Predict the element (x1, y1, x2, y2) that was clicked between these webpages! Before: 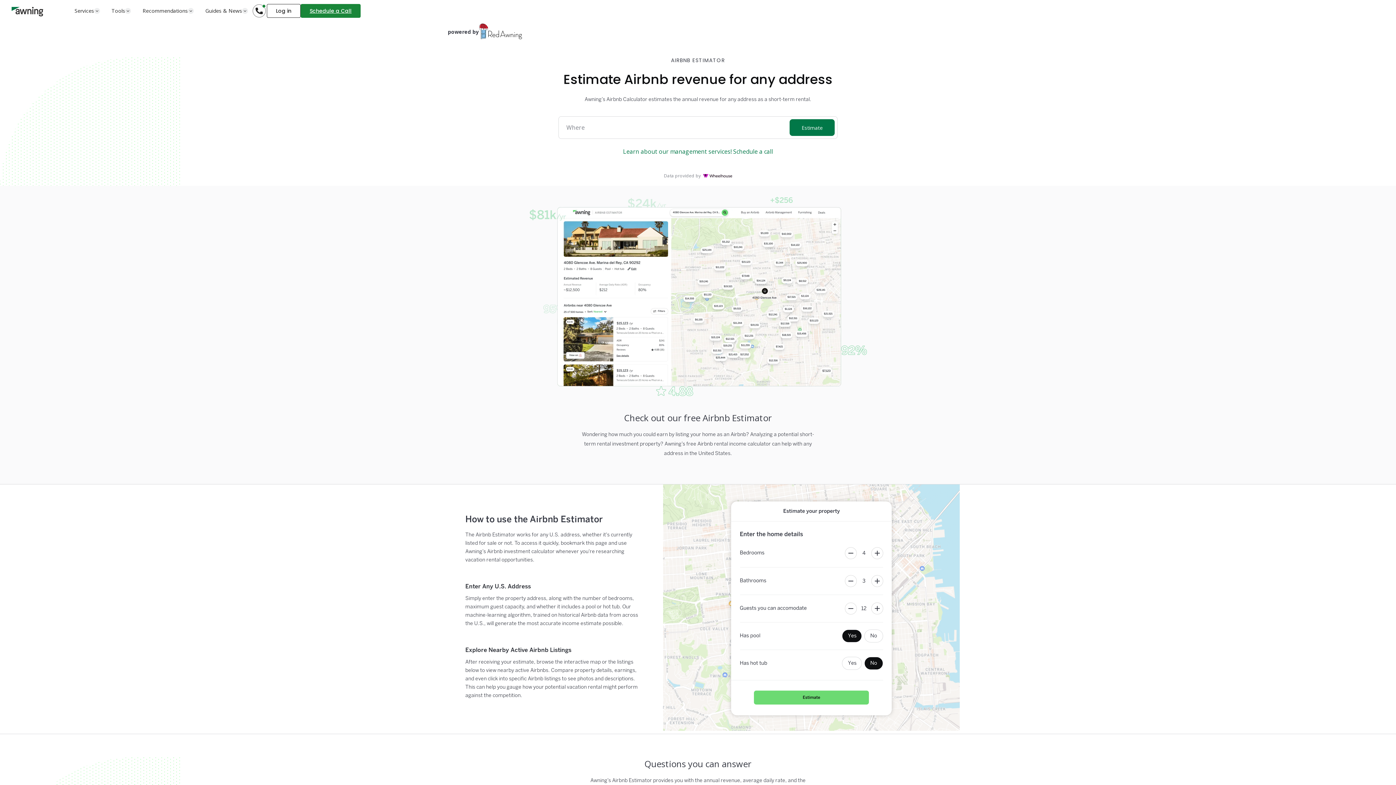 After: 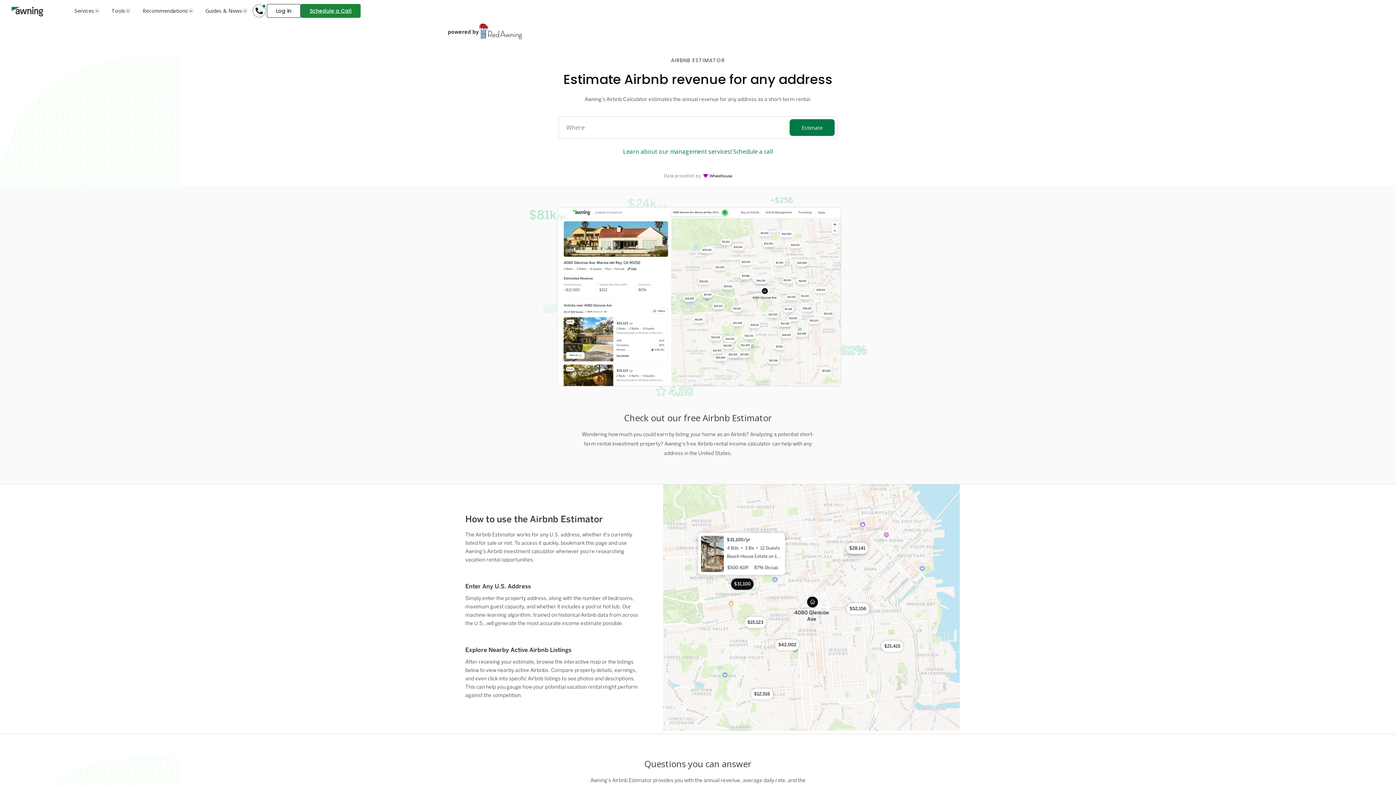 Action: bbox: (252, 4, 265, 17)